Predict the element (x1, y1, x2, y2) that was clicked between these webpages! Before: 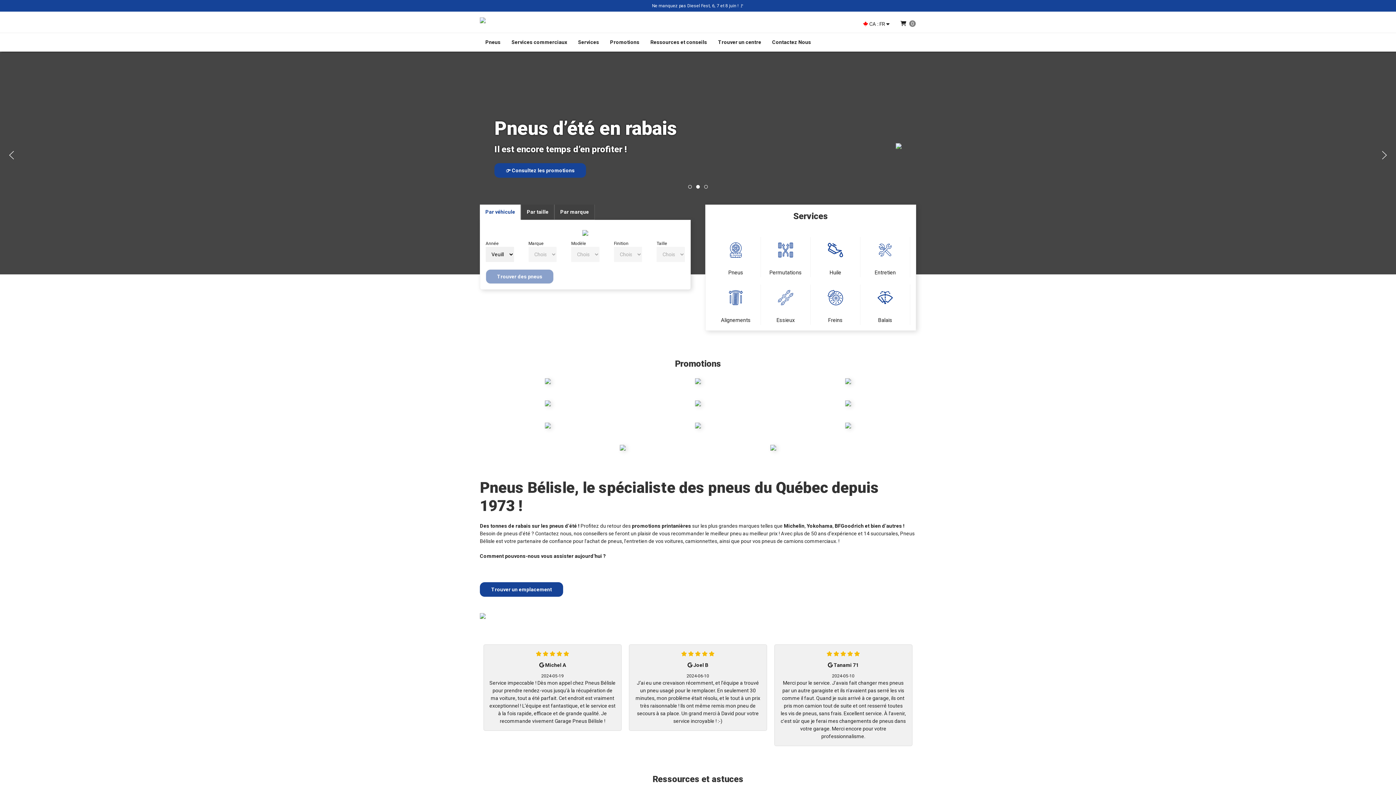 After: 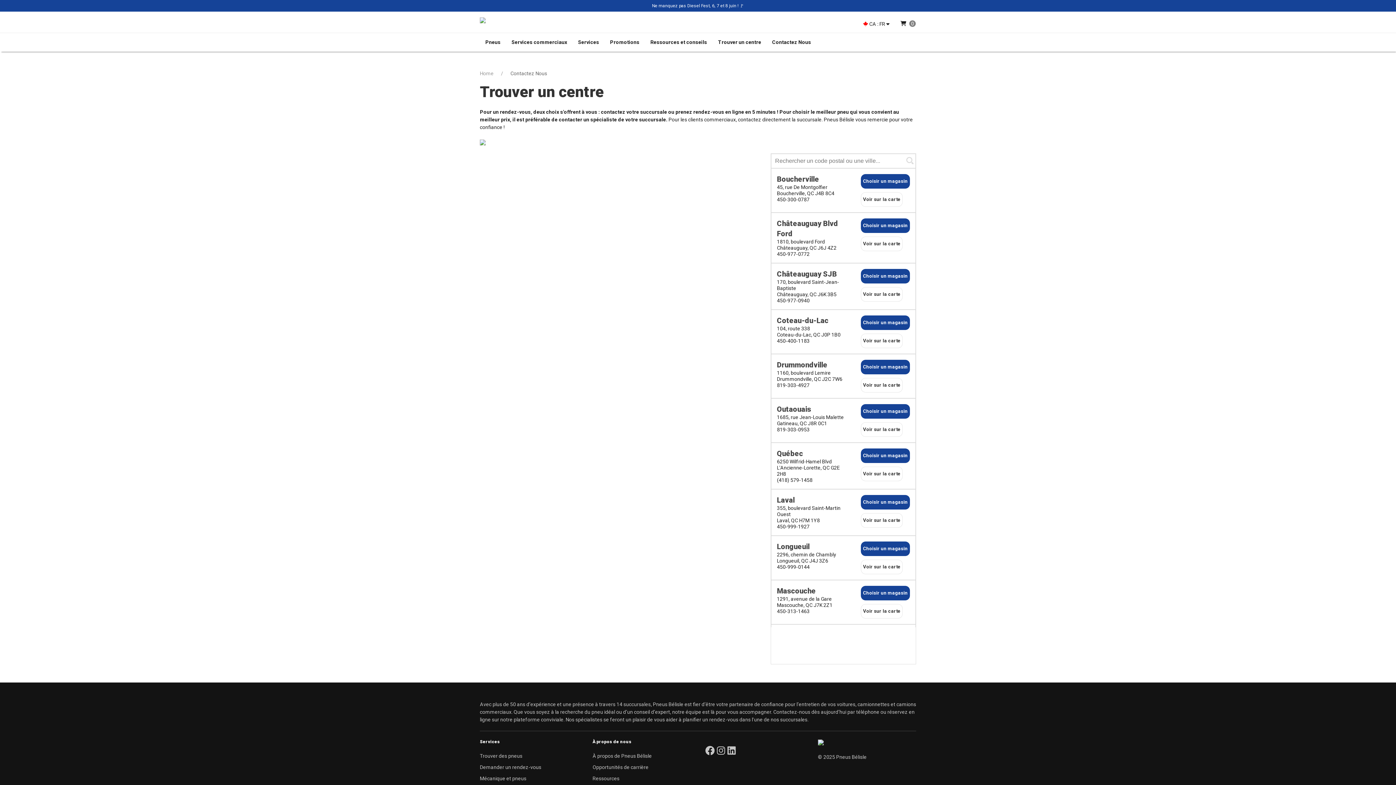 Action: label: Contactez Nous bbox: (766, 33, 816, 51)